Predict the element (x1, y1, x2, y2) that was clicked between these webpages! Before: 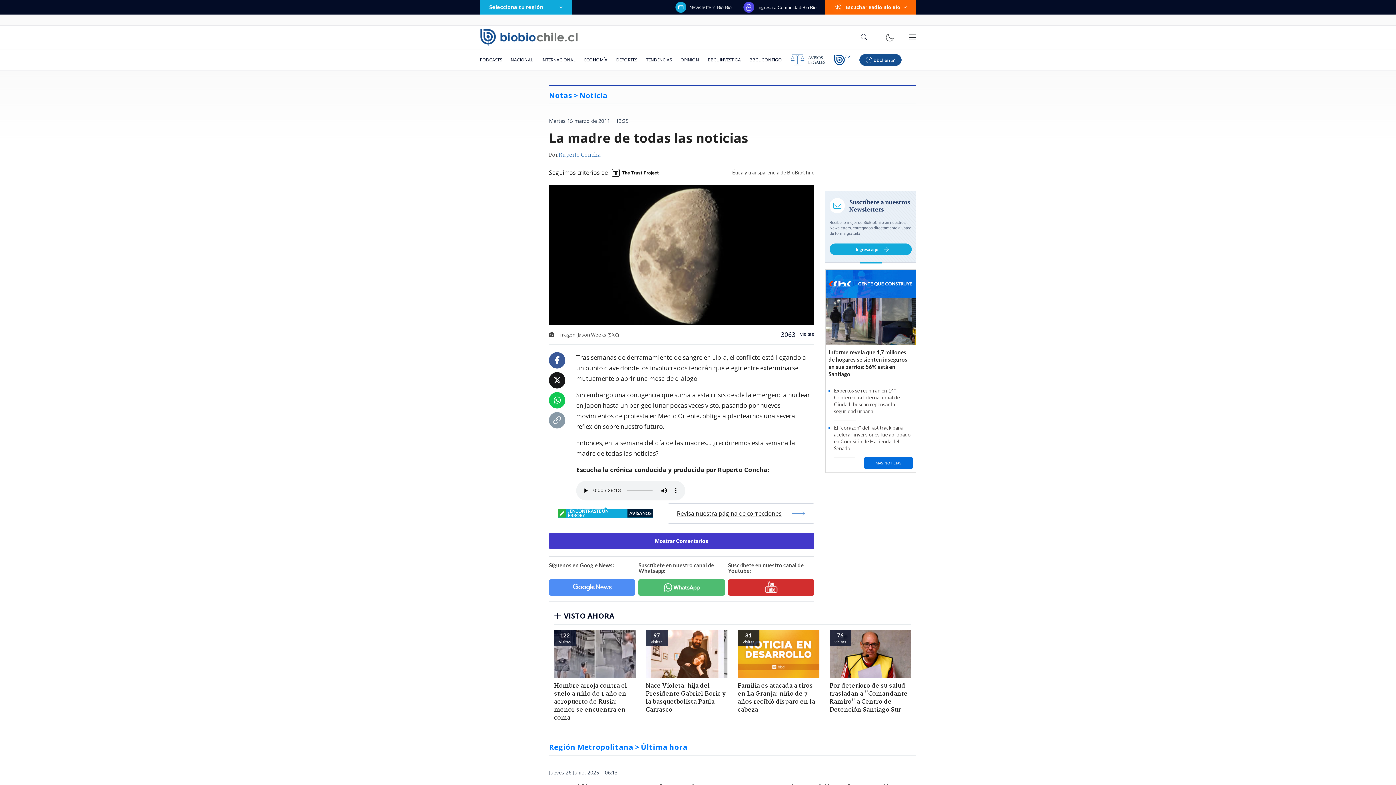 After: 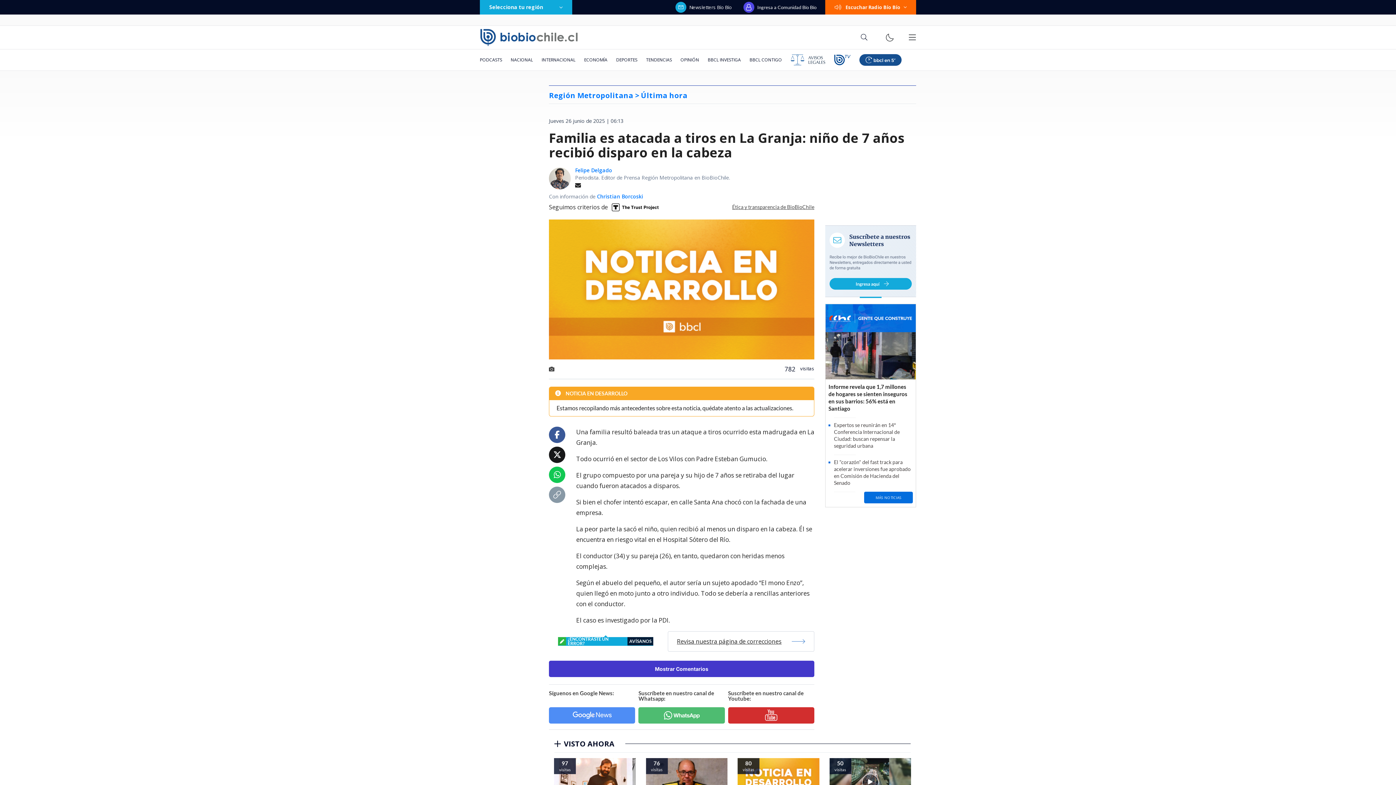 Action: bbox: (732, 630, 824, 731) label: 81
visitas
Familia es atacada a tiros en La Granja: niño de 7 años recibió disparo en la cabeza